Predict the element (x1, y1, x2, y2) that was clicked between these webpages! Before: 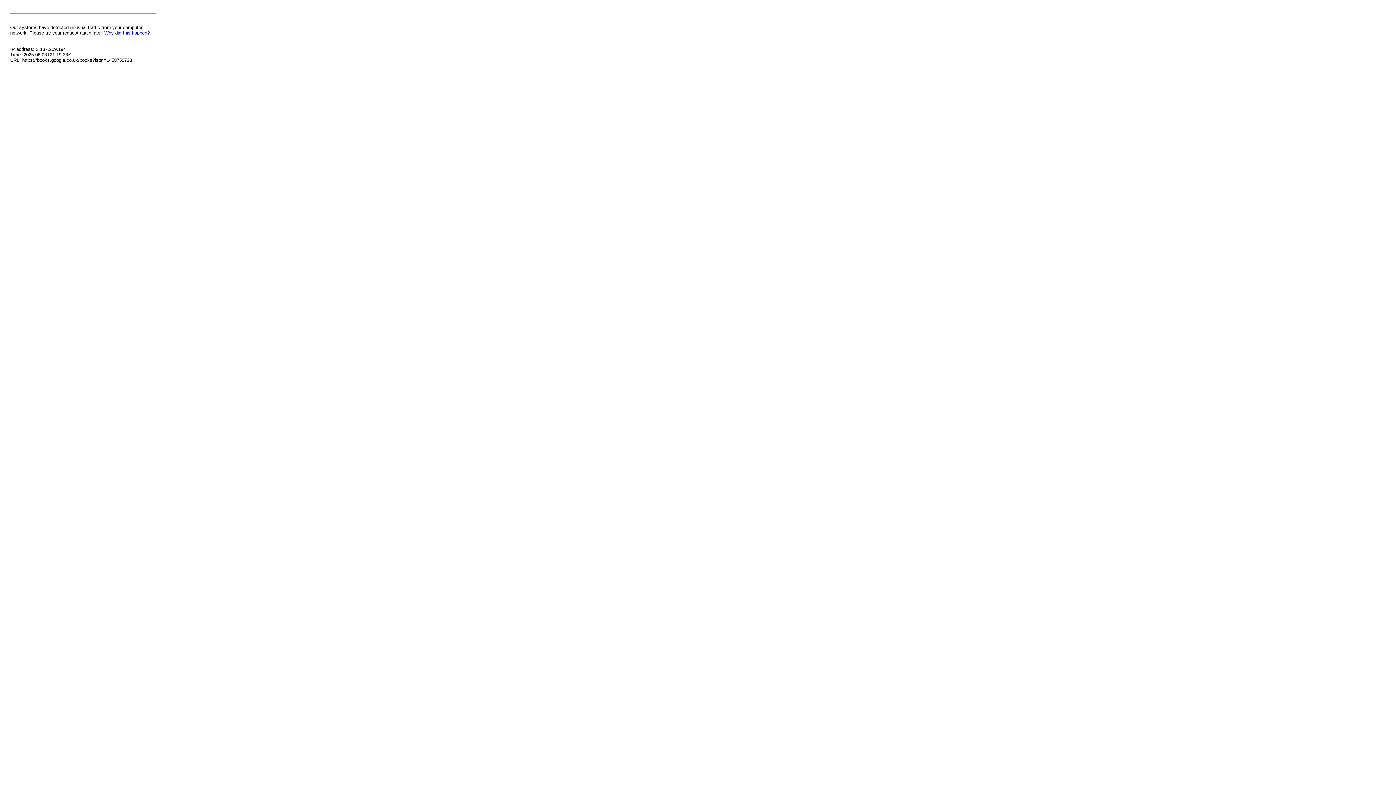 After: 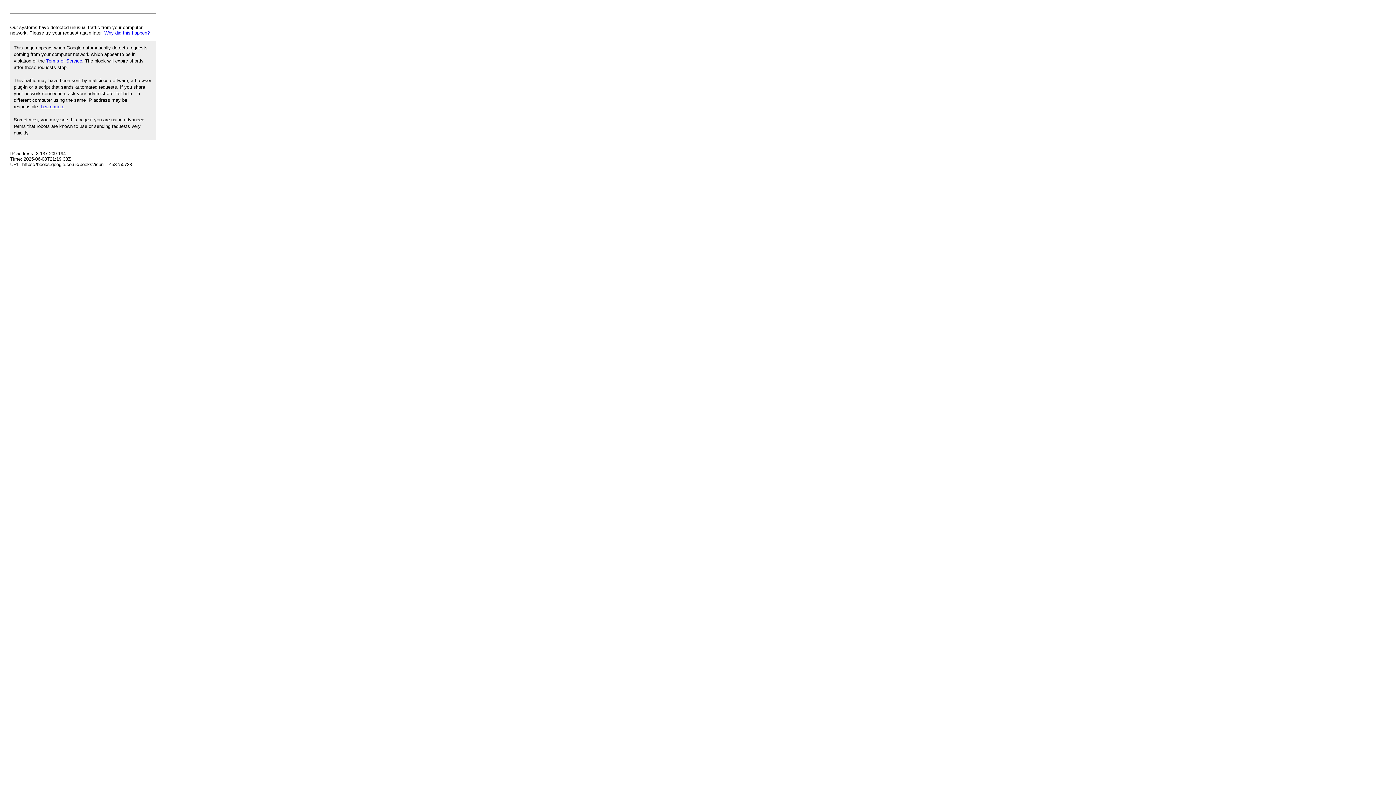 Action: label: Why did this happen? bbox: (104, 30, 149, 35)